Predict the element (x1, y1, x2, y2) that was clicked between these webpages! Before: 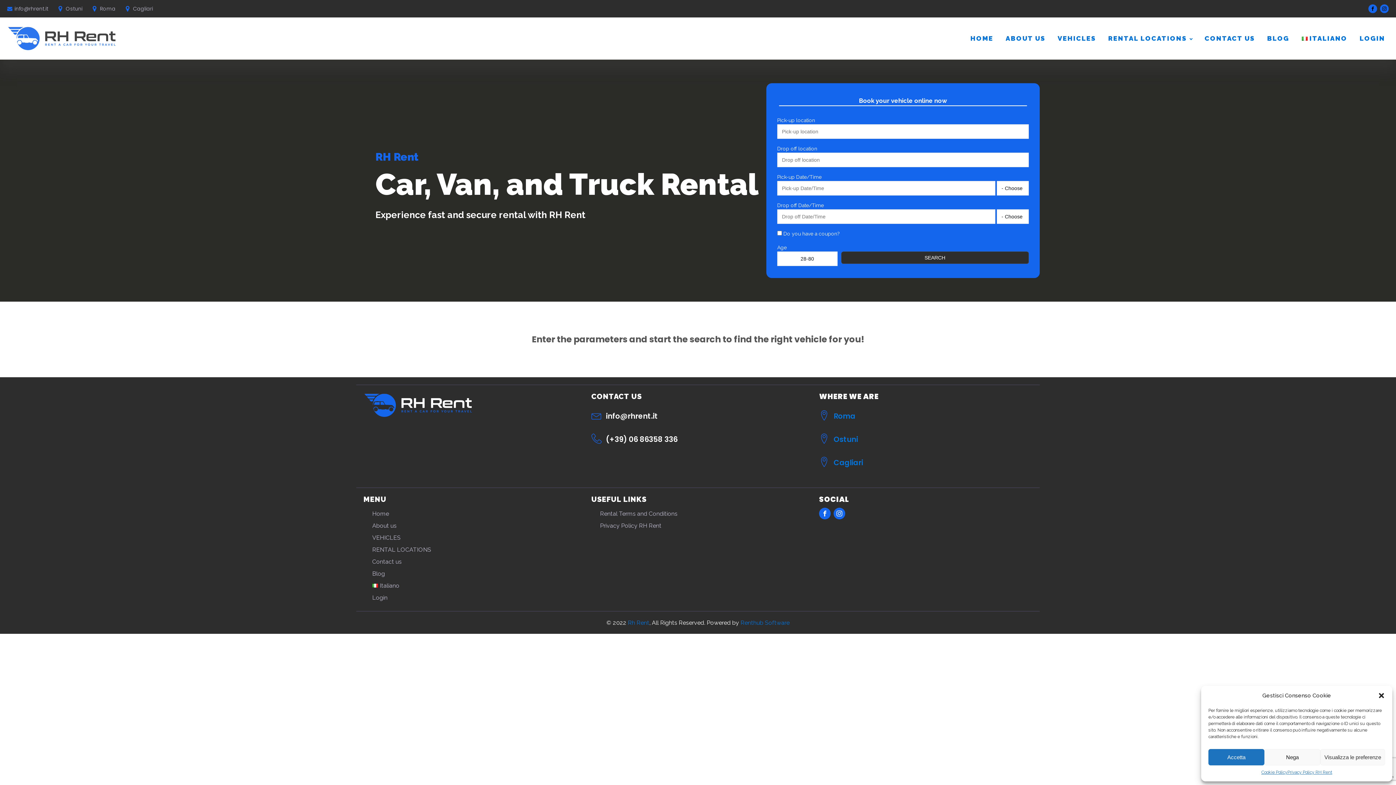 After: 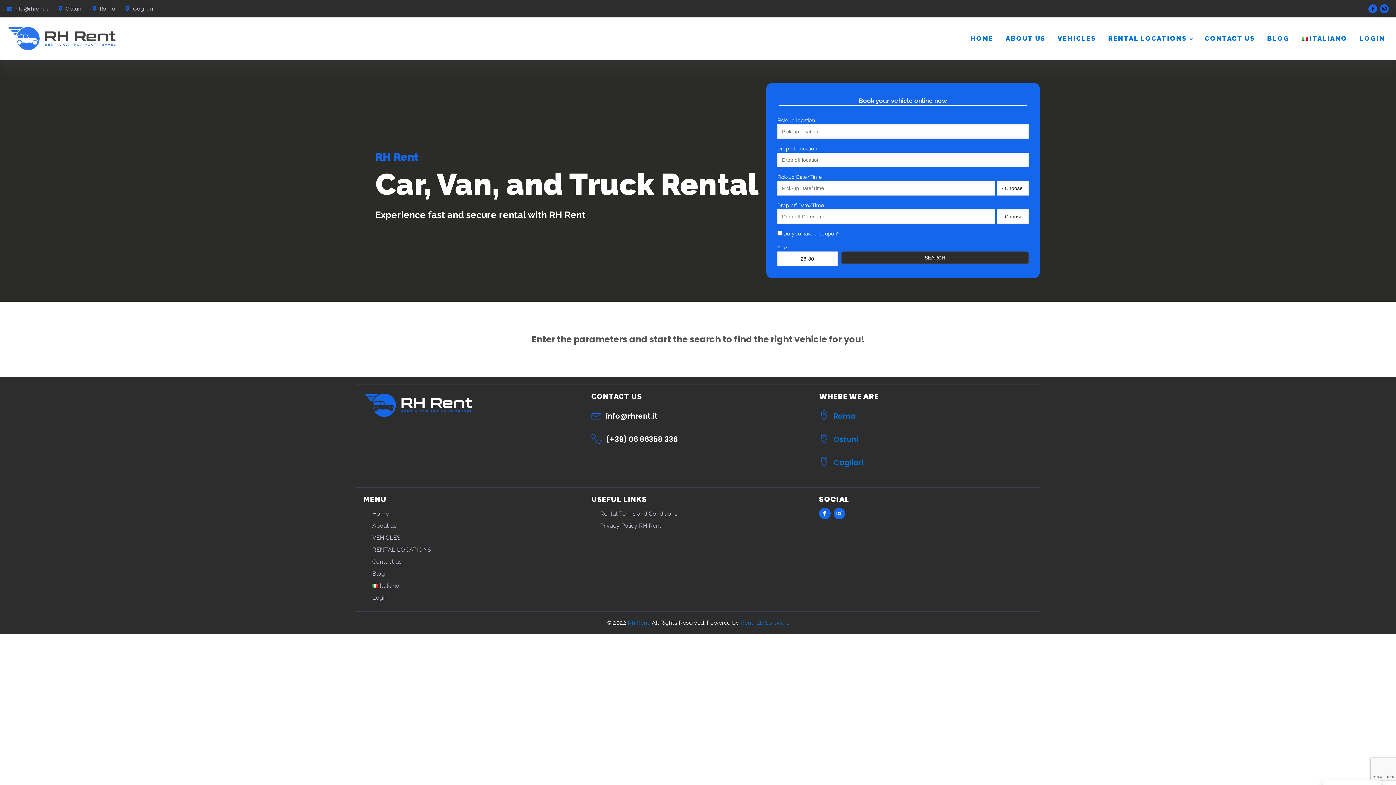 Action: label: Accetta bbox: (1208, 749, 1264, 765)